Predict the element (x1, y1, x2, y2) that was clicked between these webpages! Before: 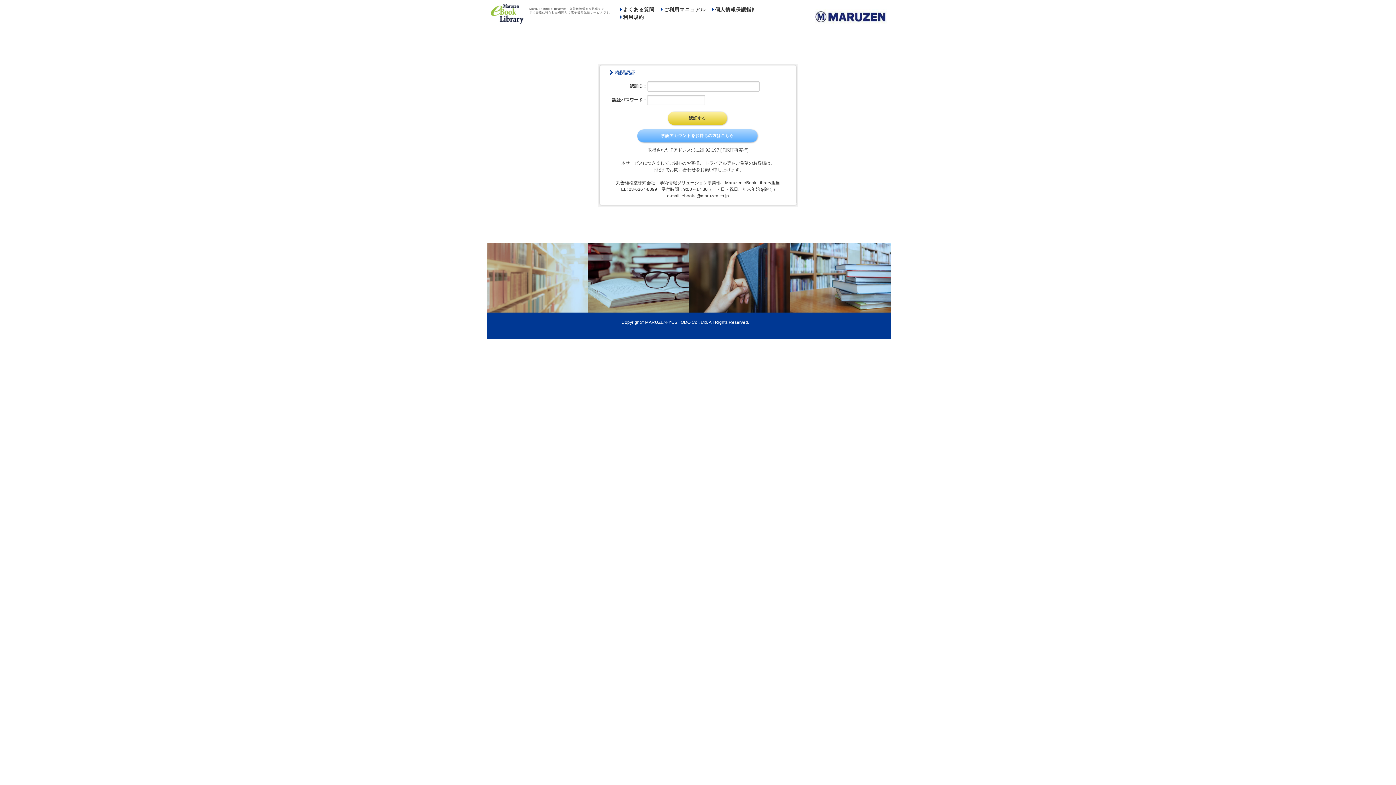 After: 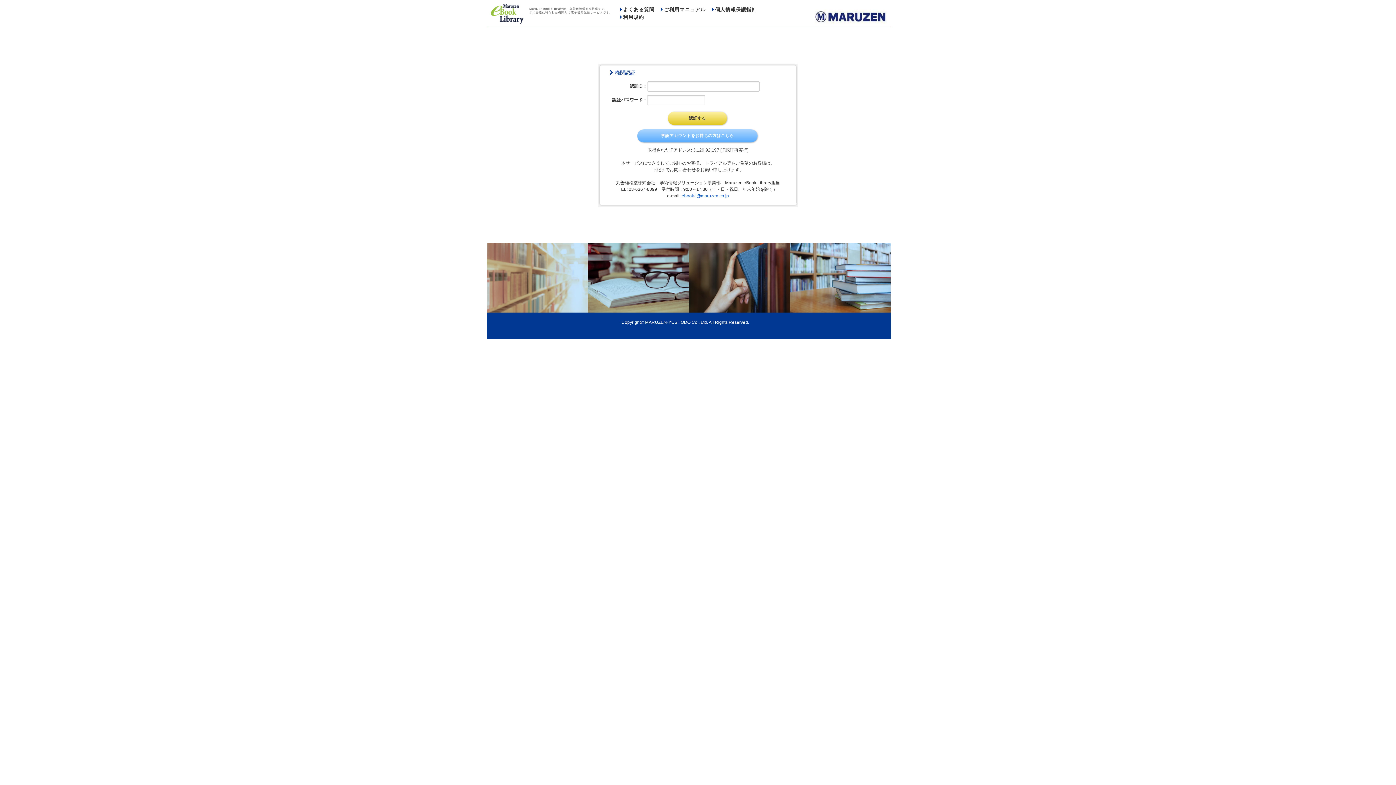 Action: label: ebook-i@maruzen.co.jp bbox: (681, 193, 729, 198)